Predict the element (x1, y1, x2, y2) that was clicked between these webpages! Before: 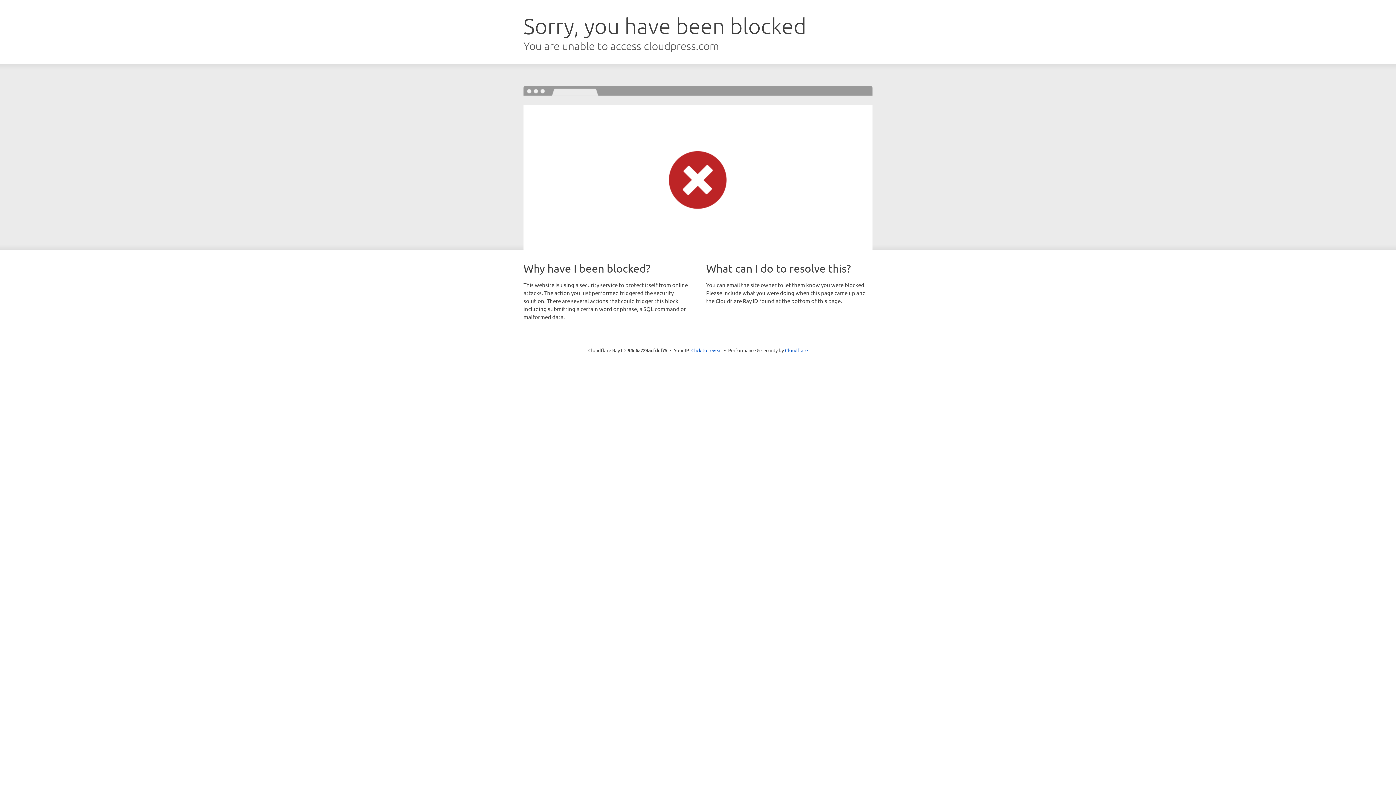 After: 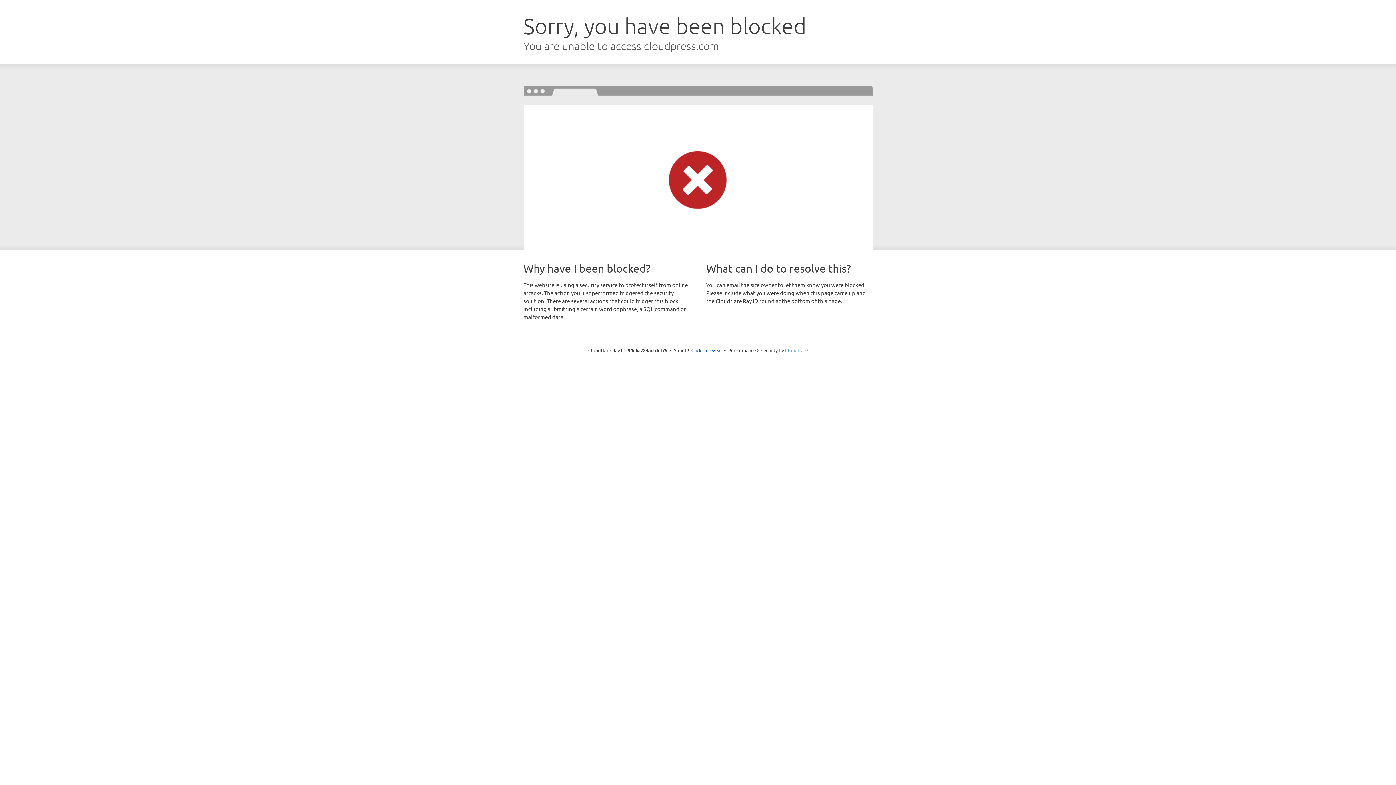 Action: bbox: (785, 347, 808, 353) label: Cloudflare